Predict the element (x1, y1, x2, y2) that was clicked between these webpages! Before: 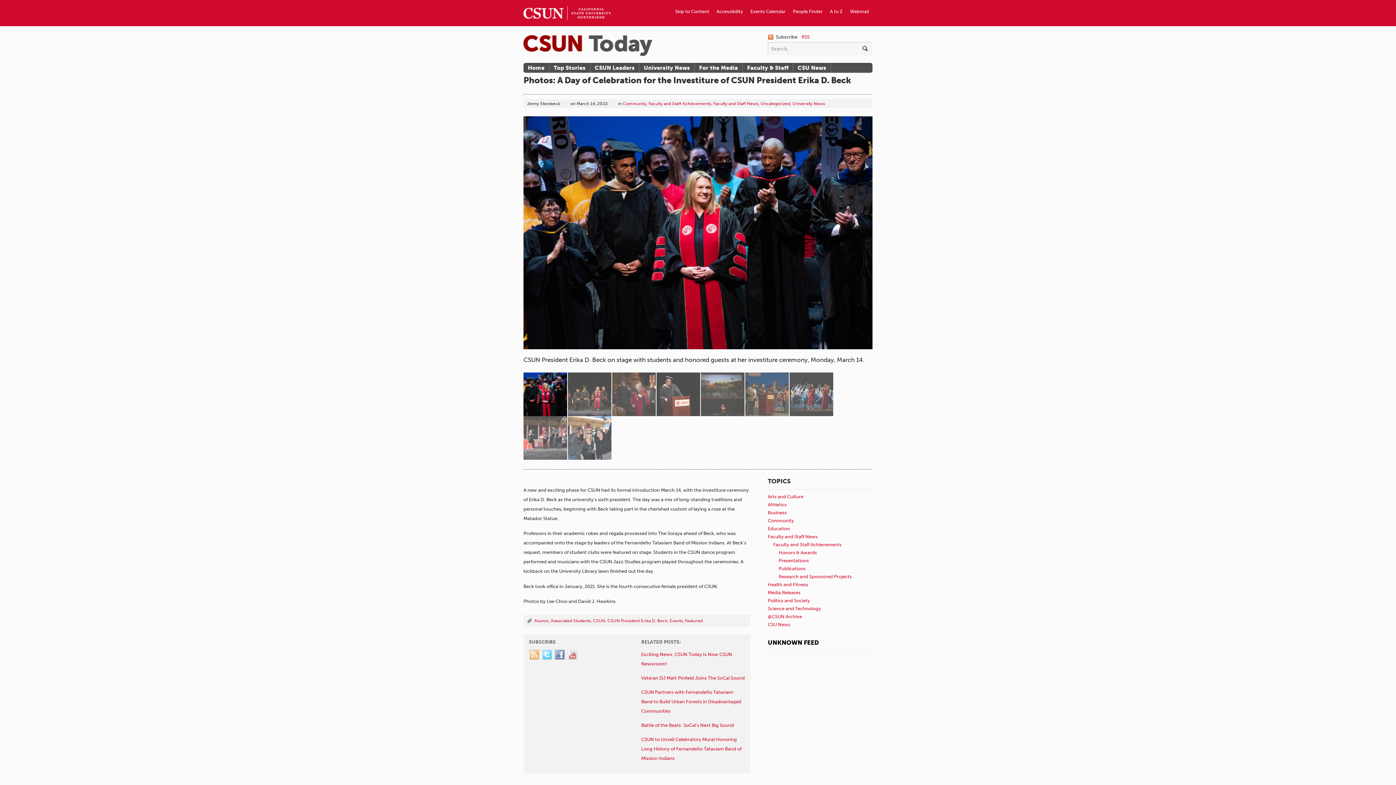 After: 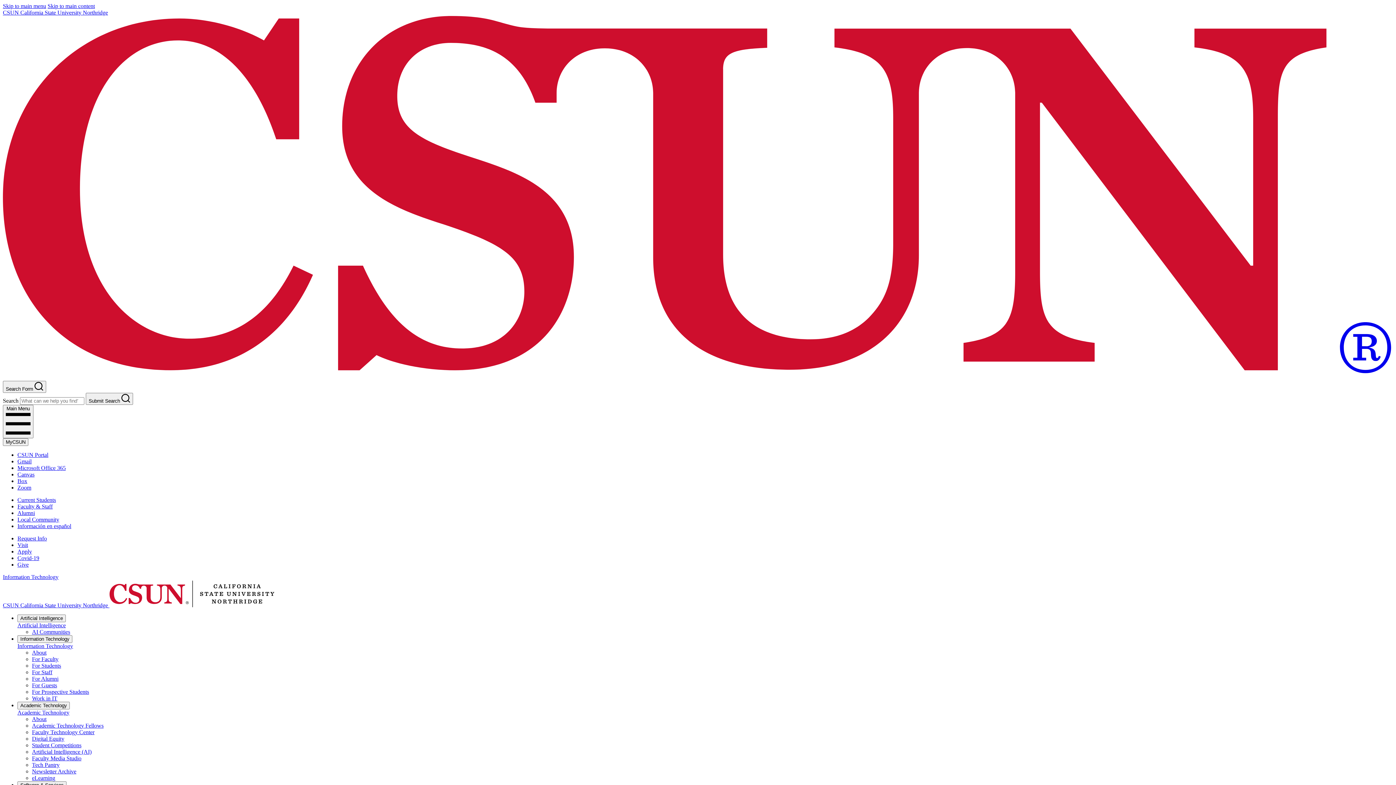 Action: label: Webmail bbox: (846, 0, 872, 23)